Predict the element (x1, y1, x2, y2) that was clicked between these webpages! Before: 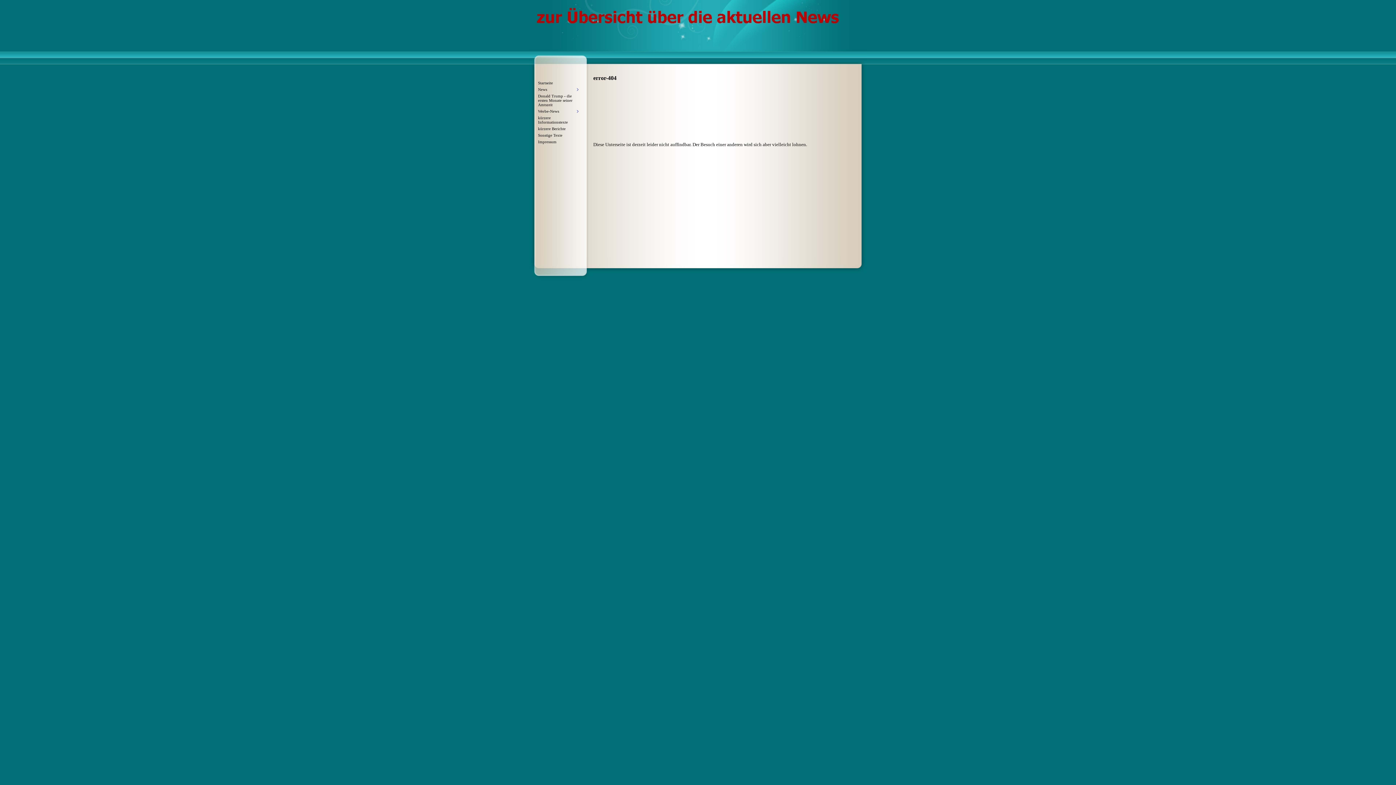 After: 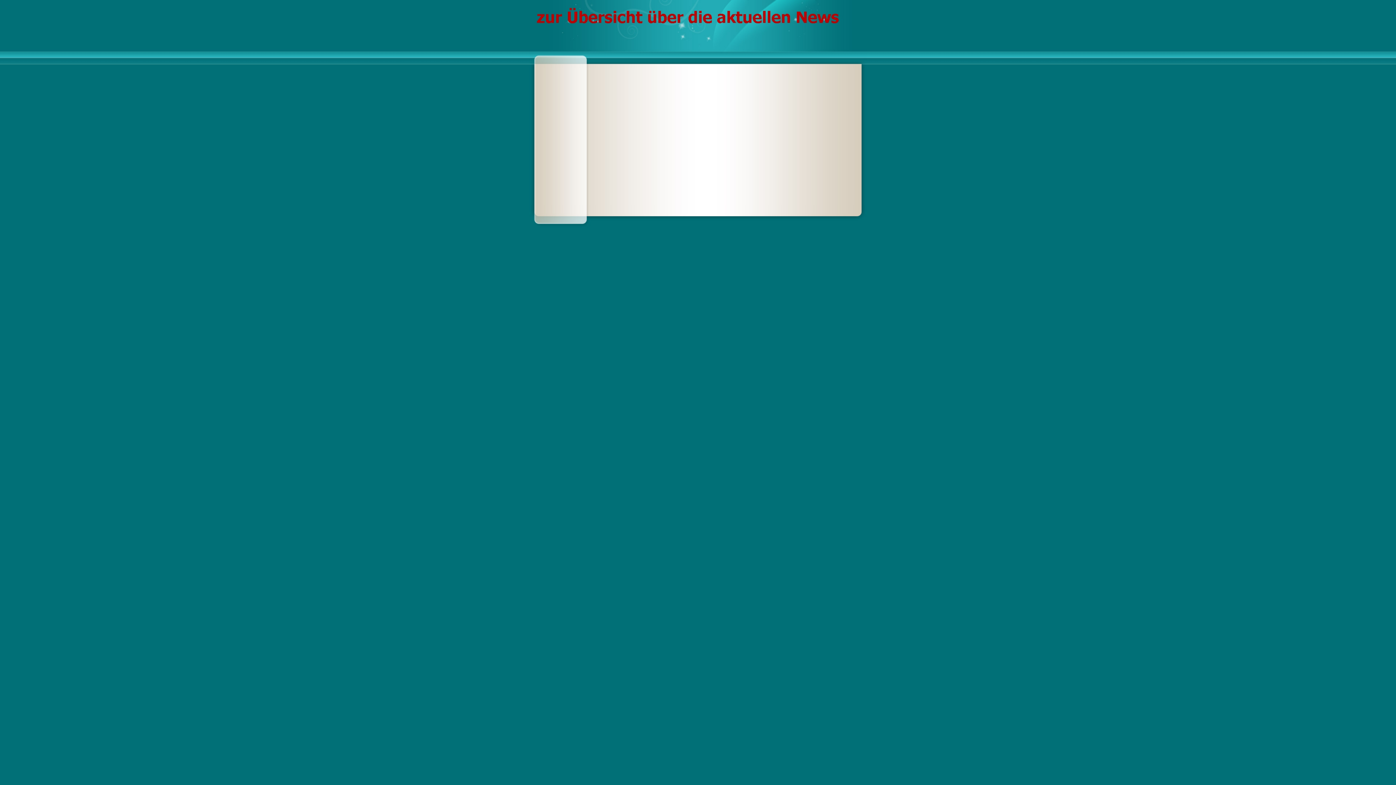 Action: label: Startseite bbox: (537, 79, 580, 86)